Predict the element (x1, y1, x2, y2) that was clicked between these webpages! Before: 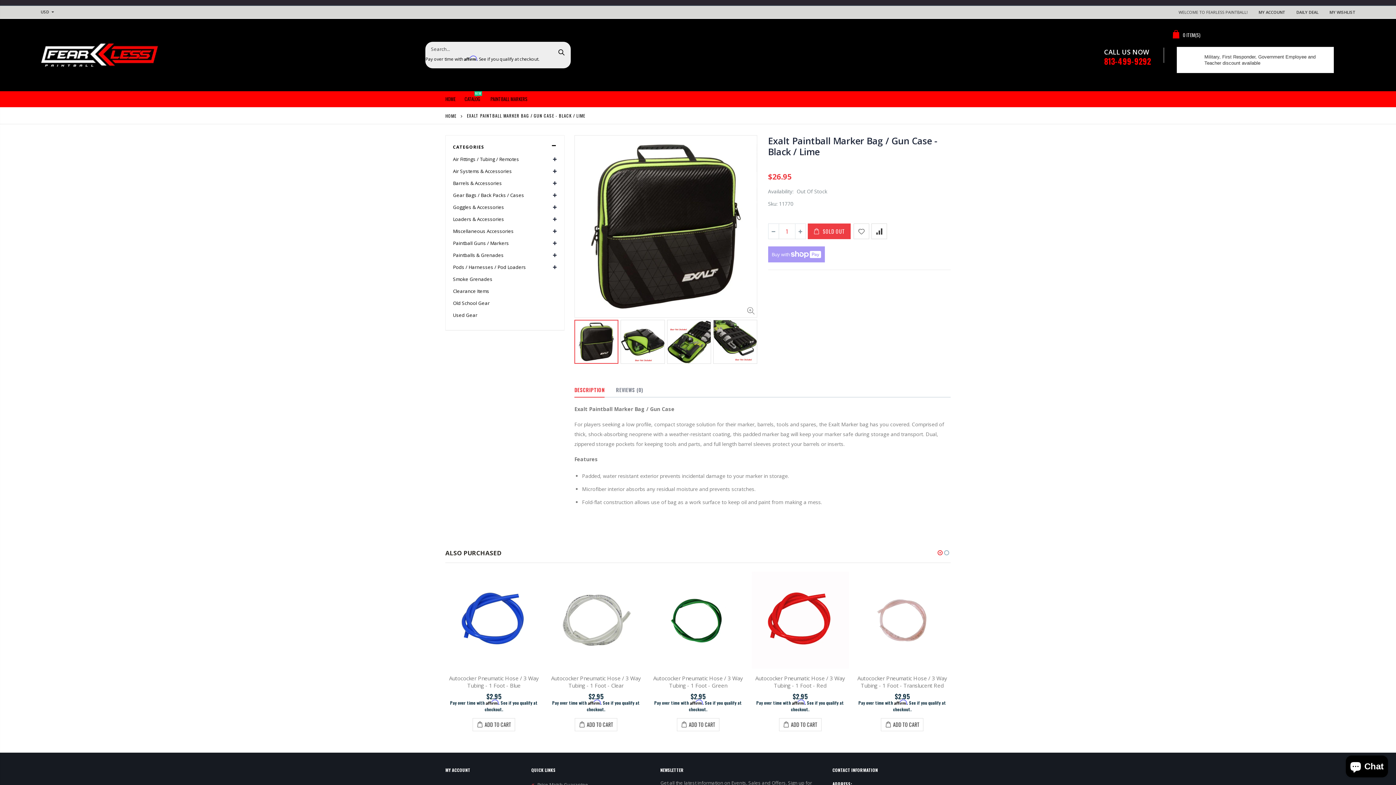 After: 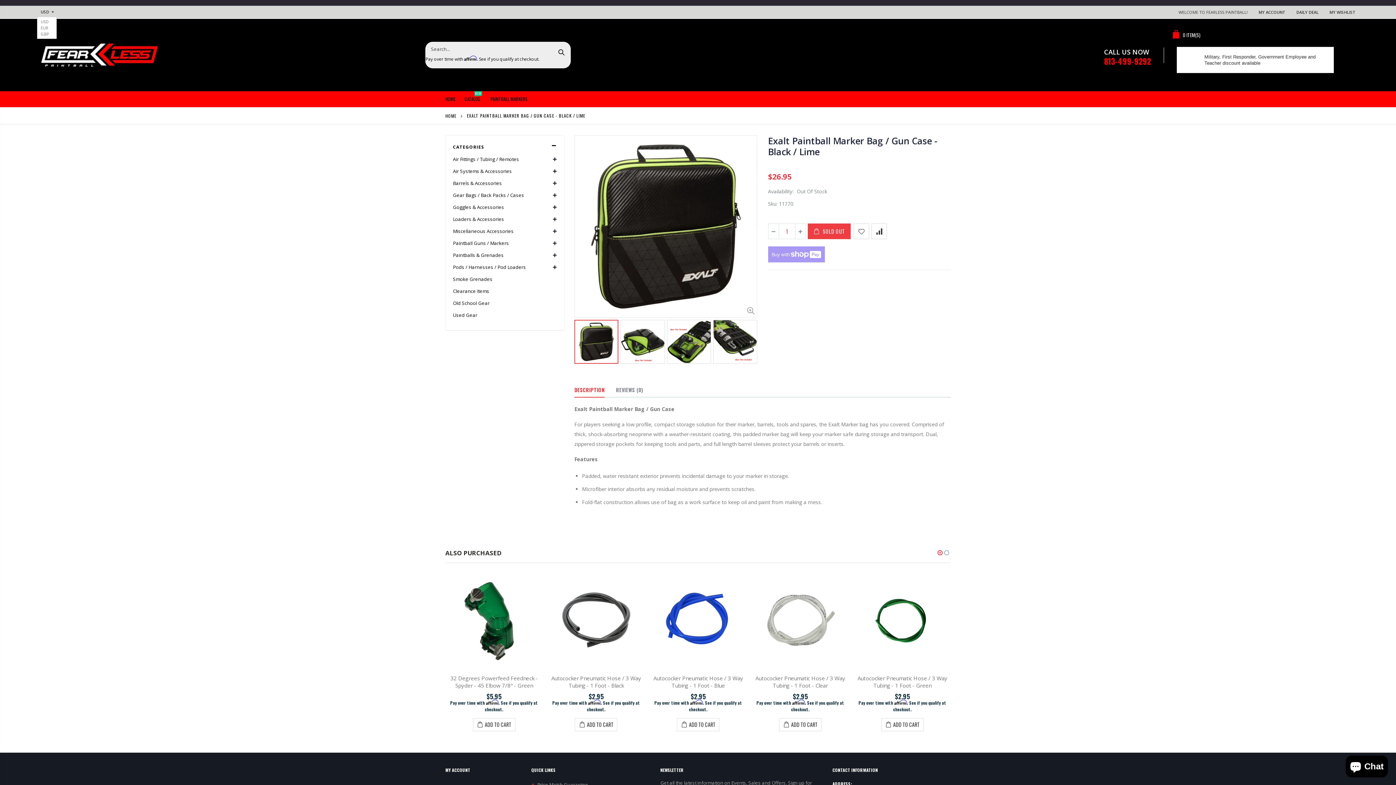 Action: bbox: (40, 7, 56, 16) label: USD